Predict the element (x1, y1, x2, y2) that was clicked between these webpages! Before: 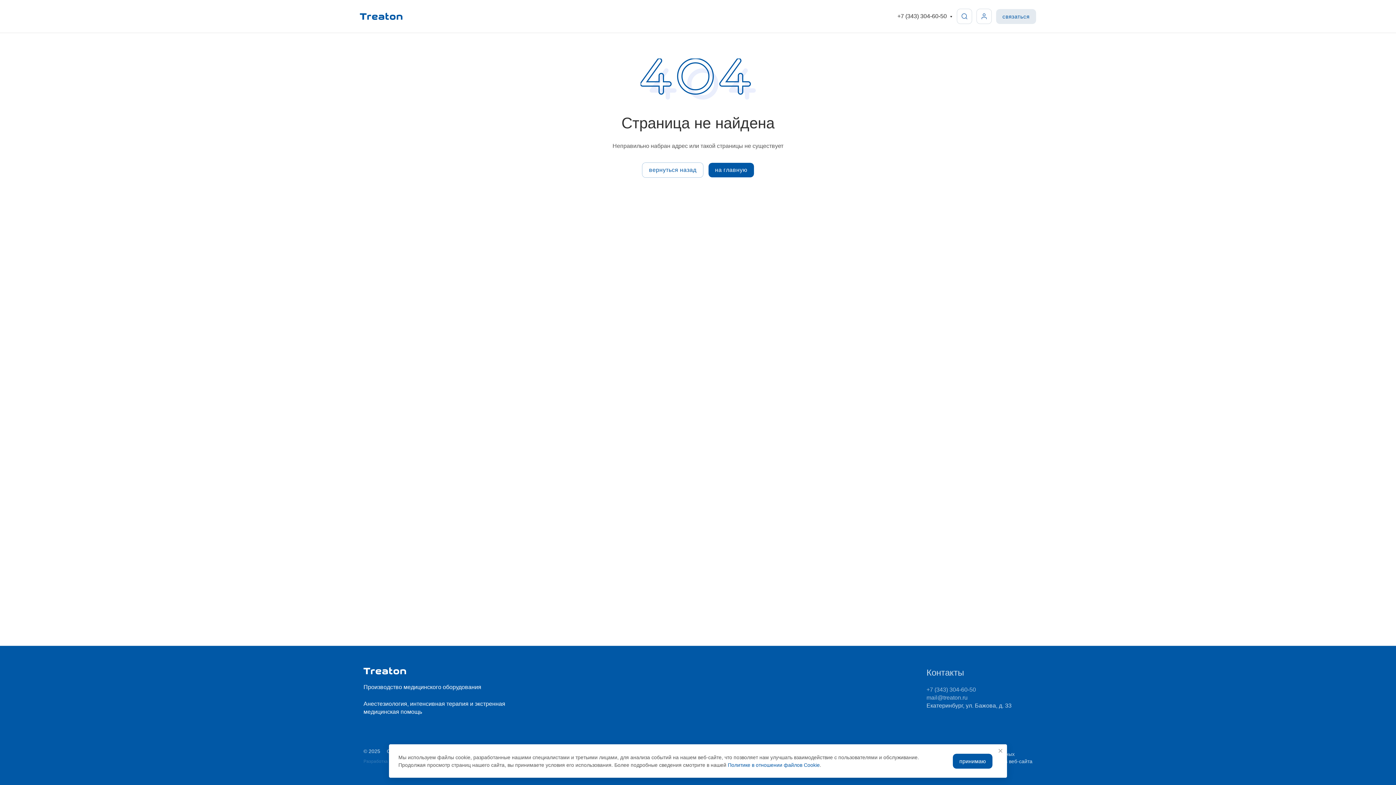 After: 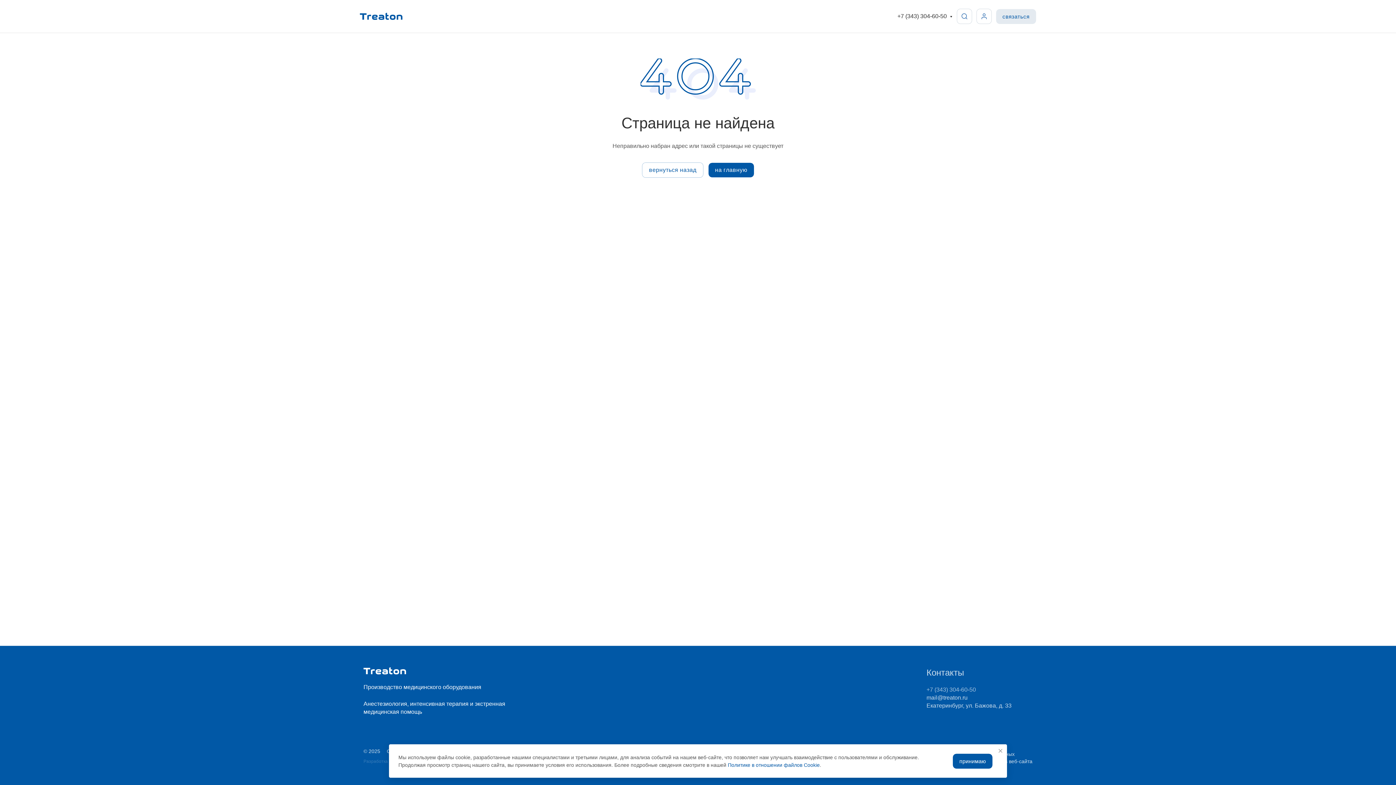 Action: bbox: (926, 694, 967, 701) label: mail@treaton.ru